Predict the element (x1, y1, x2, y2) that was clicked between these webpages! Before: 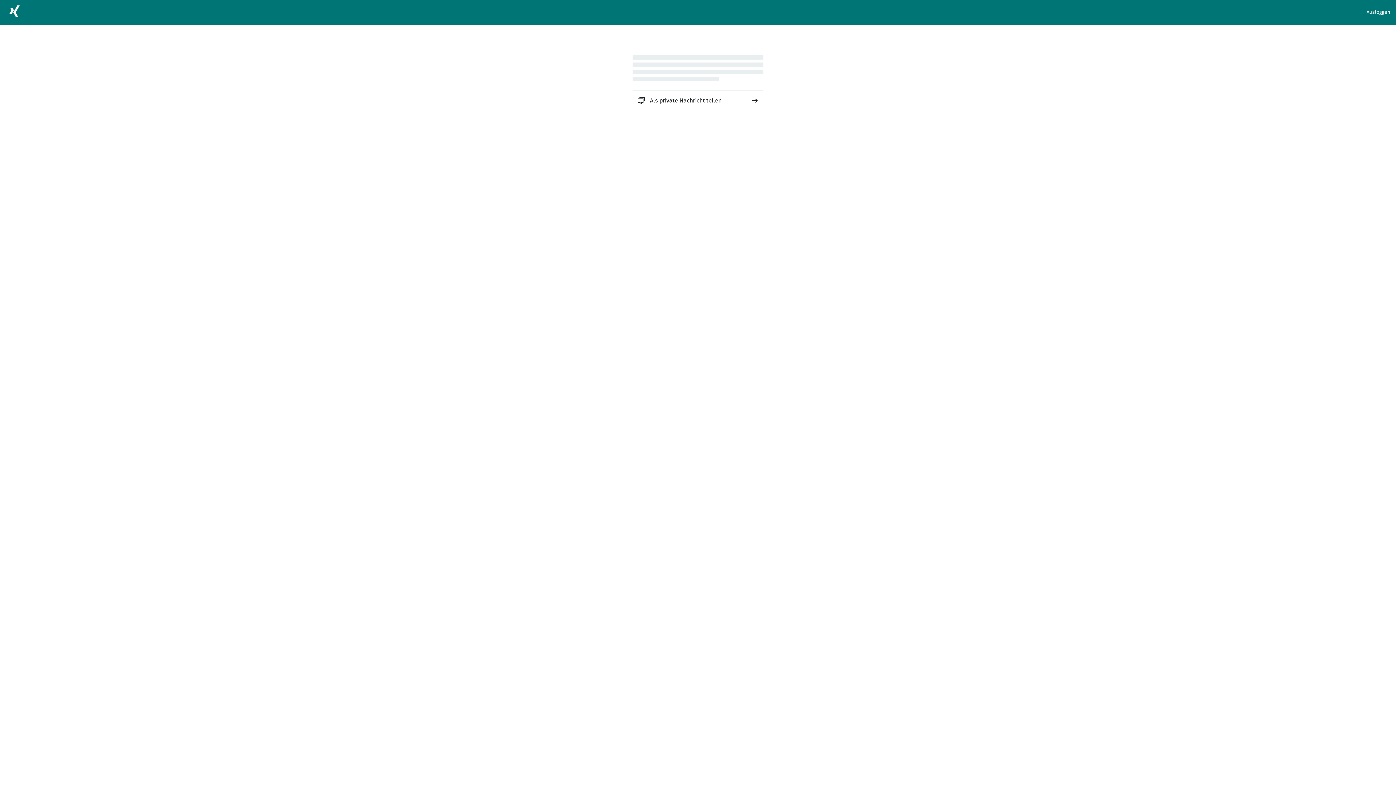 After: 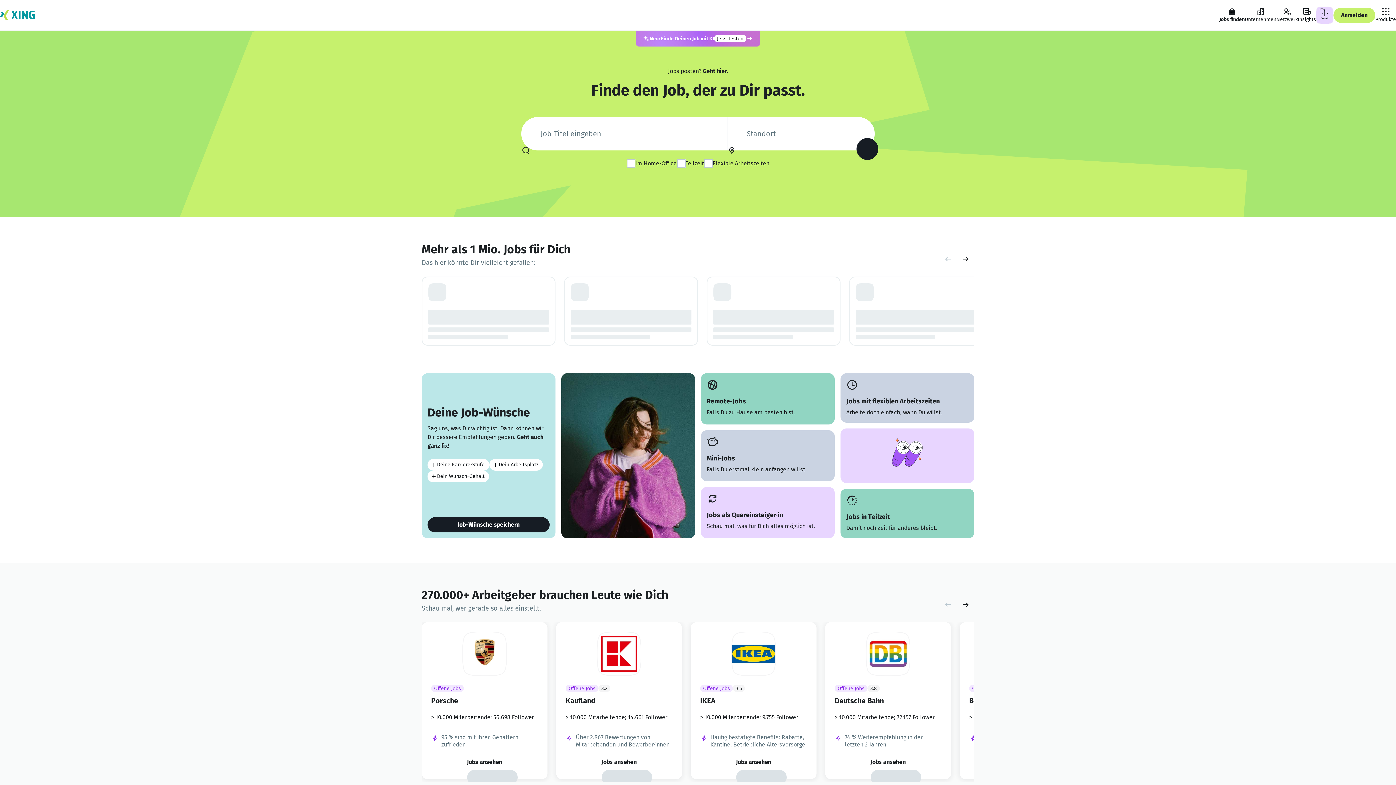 Action: bbox: (5, 2, 23, 22)